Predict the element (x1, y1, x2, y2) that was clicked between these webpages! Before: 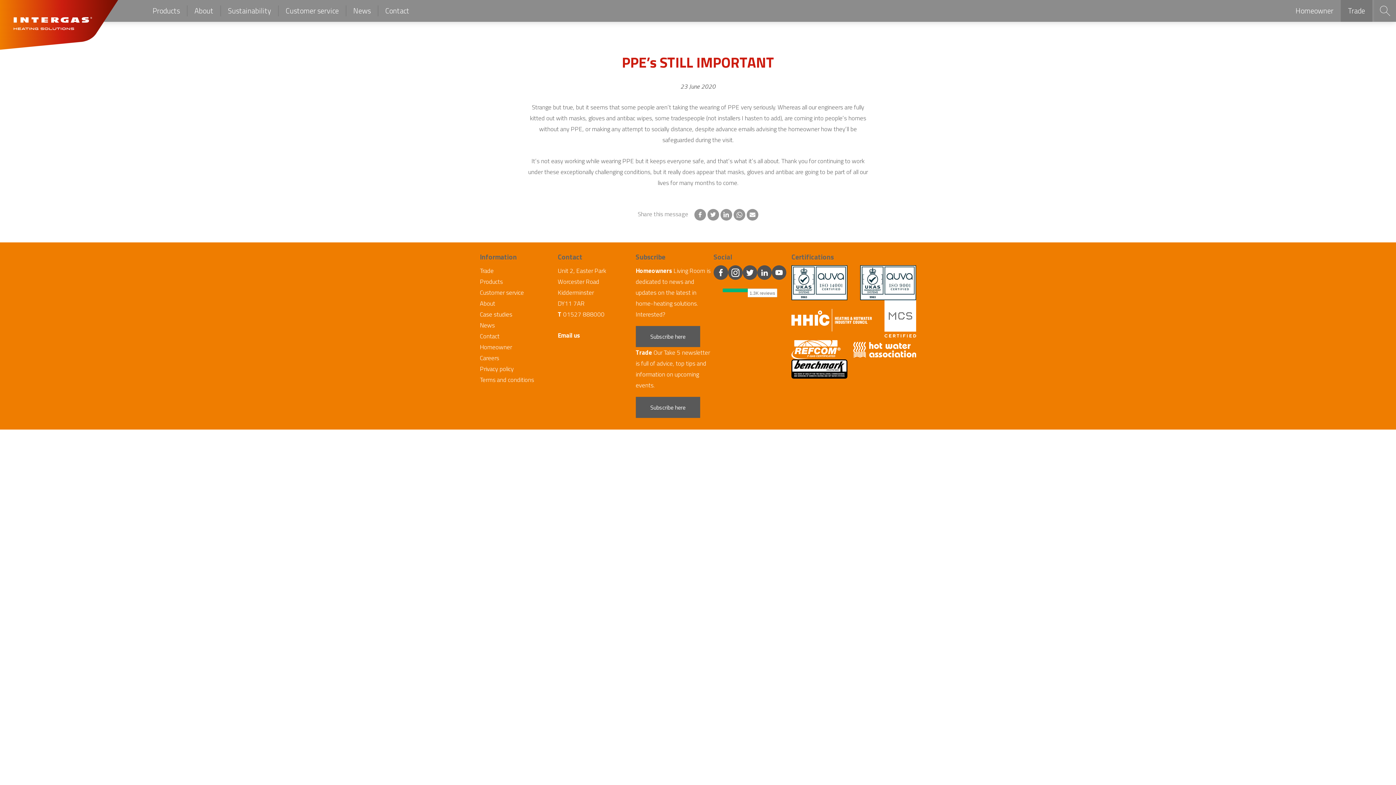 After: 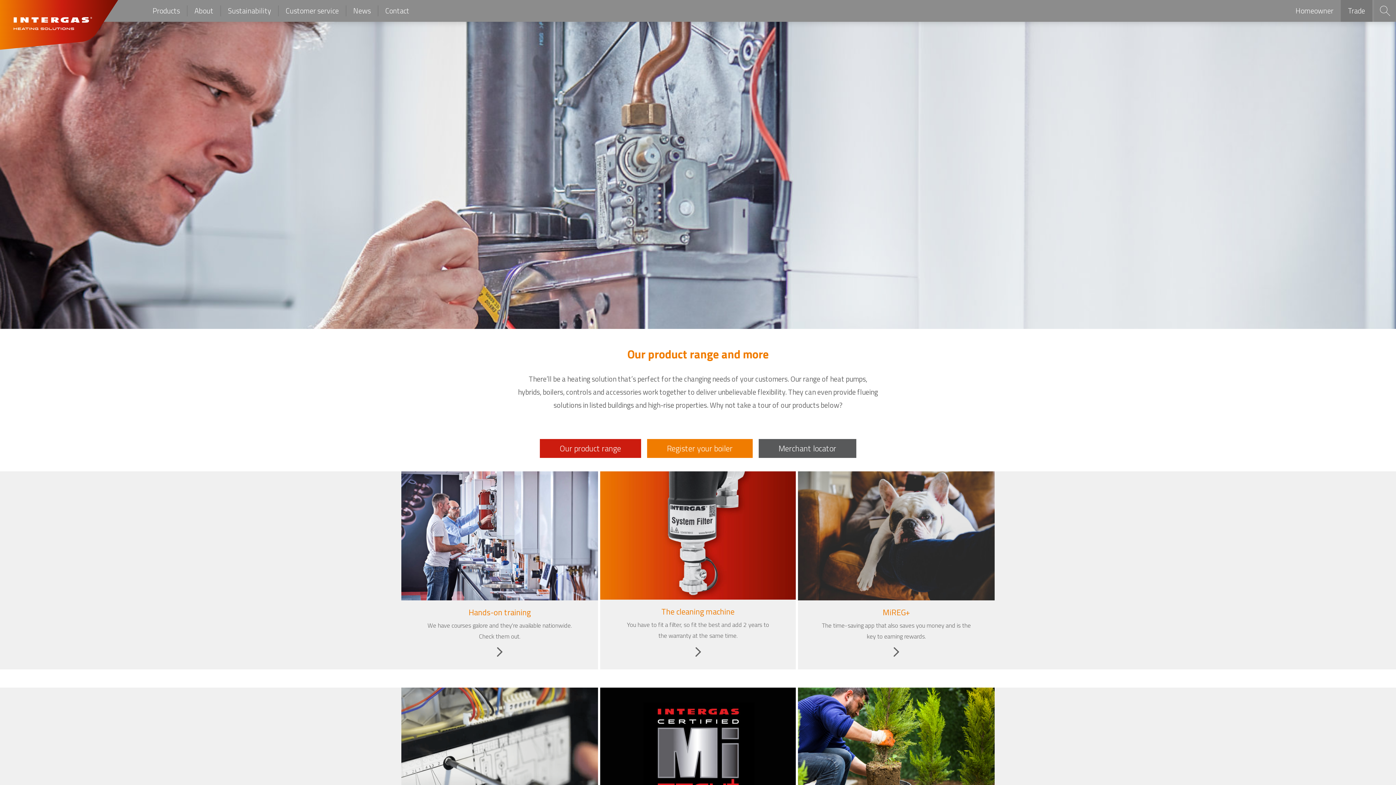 Action: bbox: (0, 0, 118, 49)